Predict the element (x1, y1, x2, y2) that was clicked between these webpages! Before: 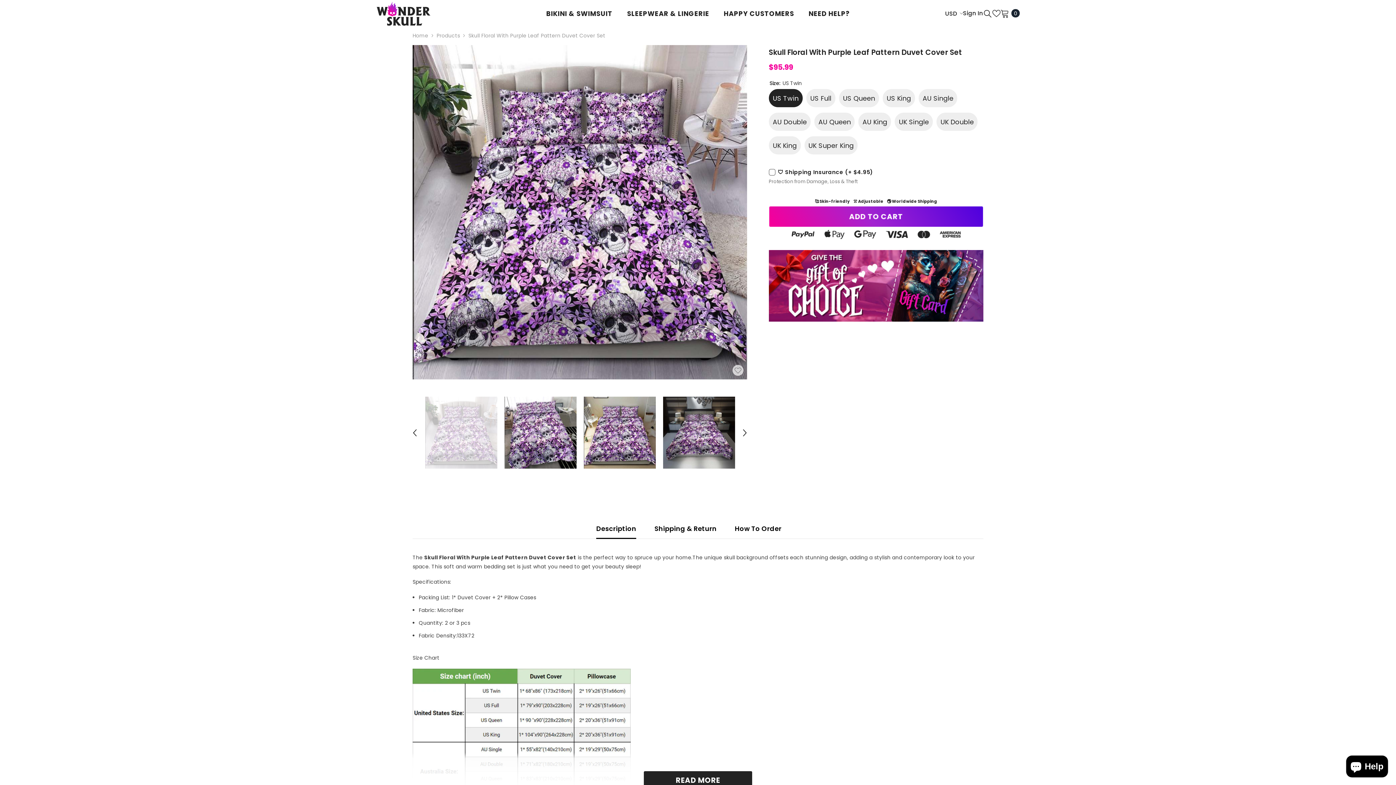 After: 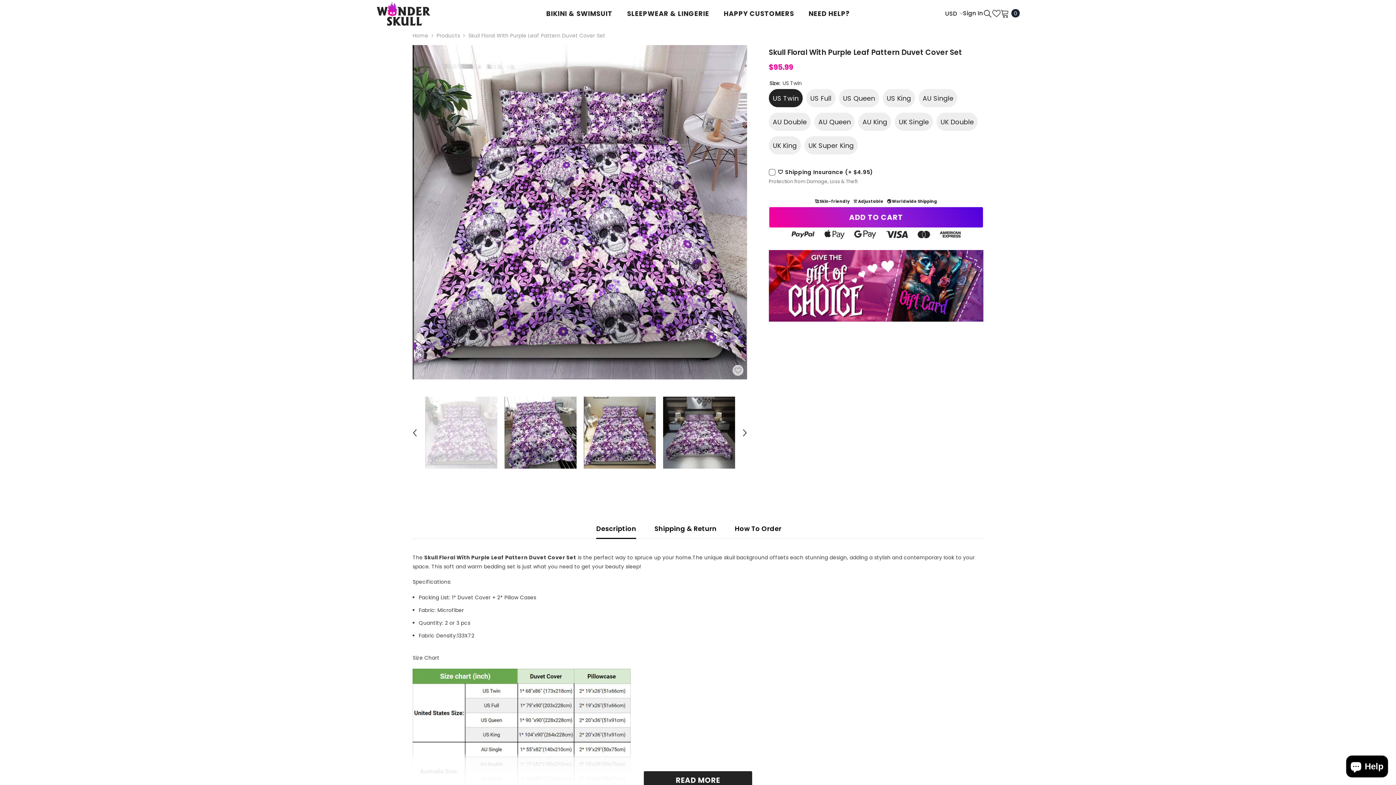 Action: bbox: (768, 250, 983, 321)